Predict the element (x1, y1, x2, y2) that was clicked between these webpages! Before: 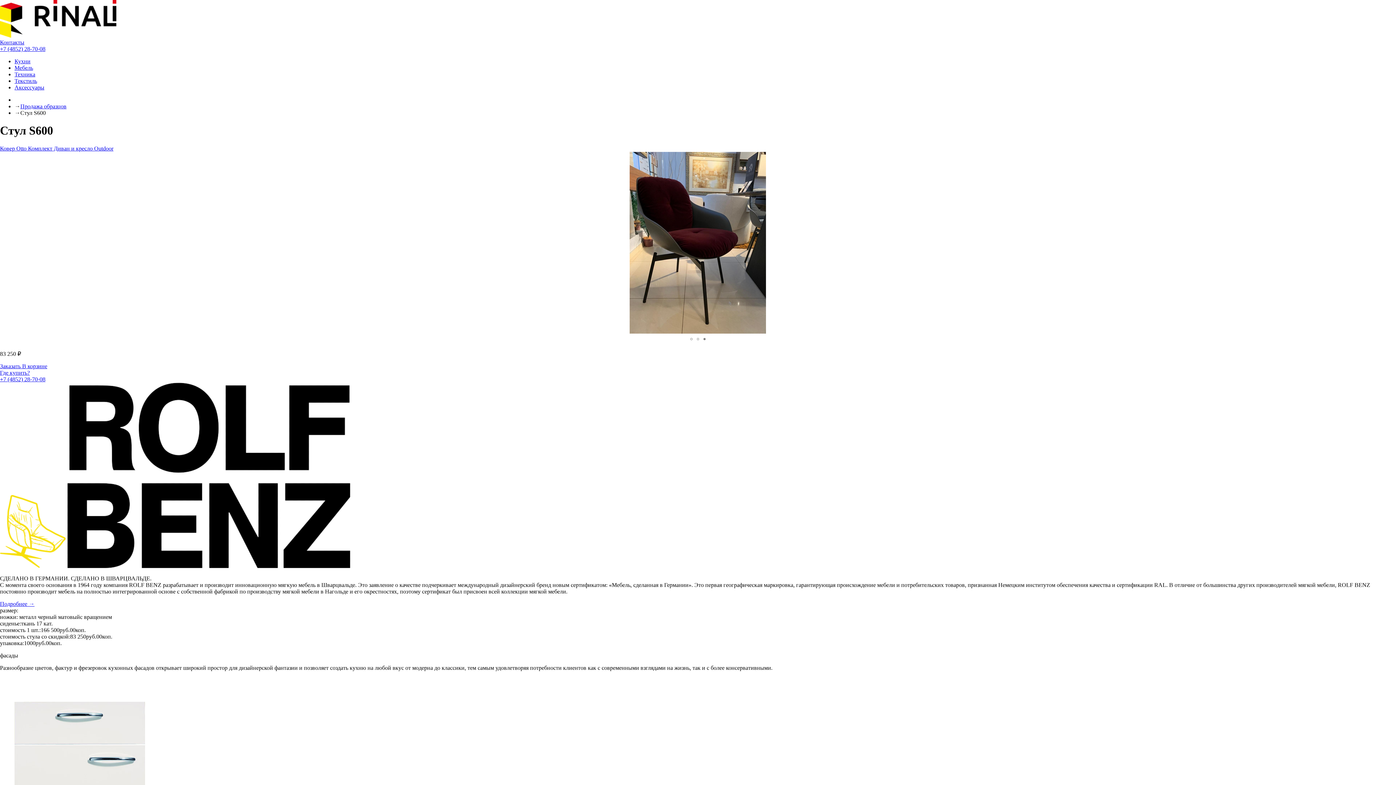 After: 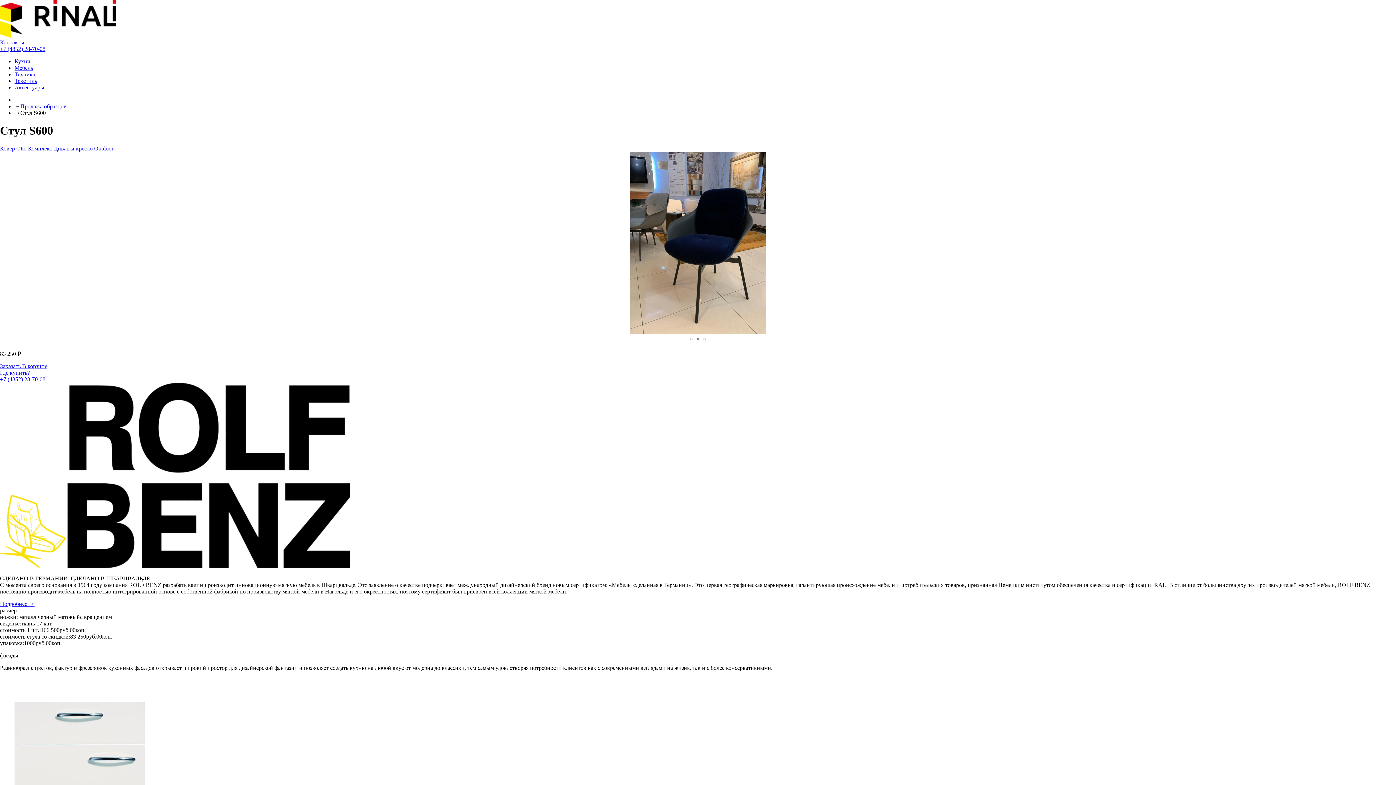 Action: bbox: (694, 333, 701, 344)